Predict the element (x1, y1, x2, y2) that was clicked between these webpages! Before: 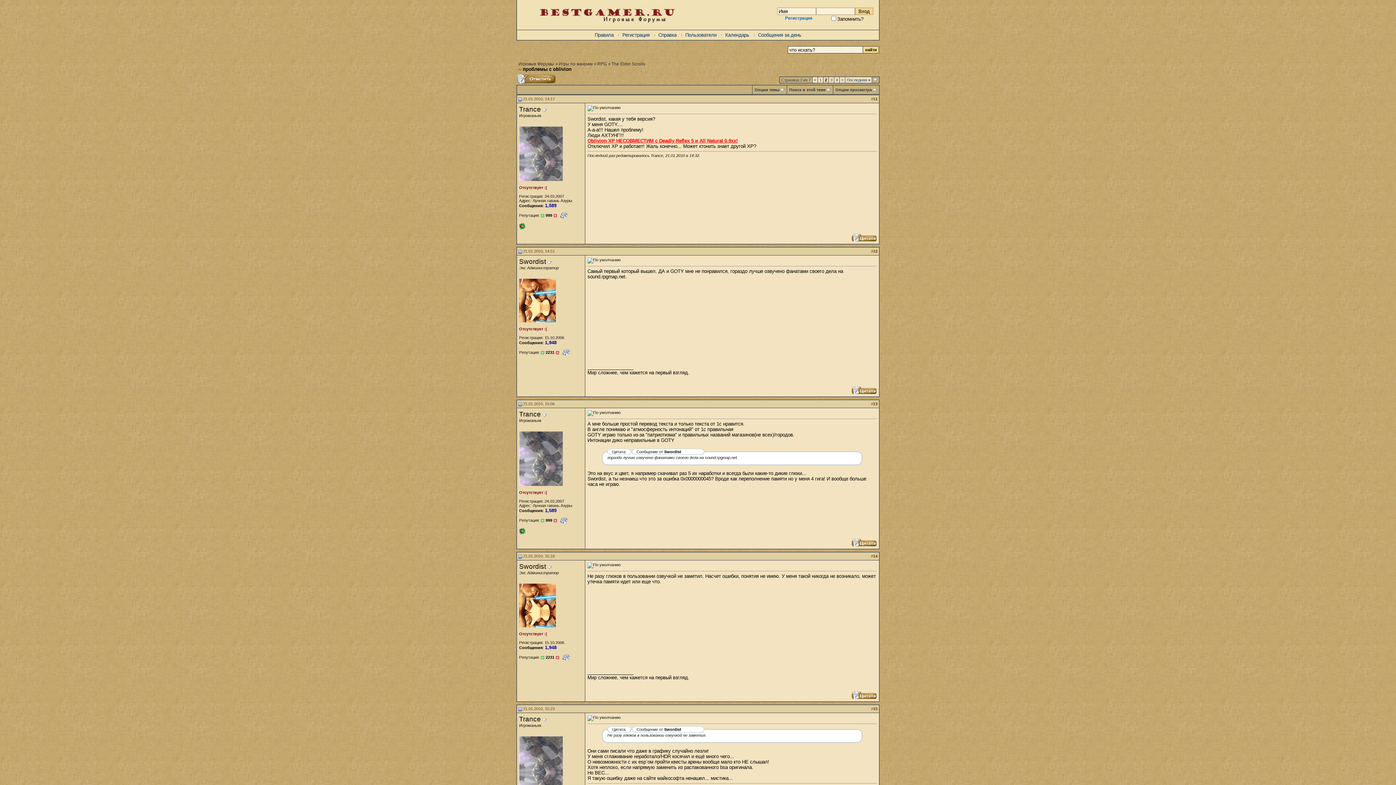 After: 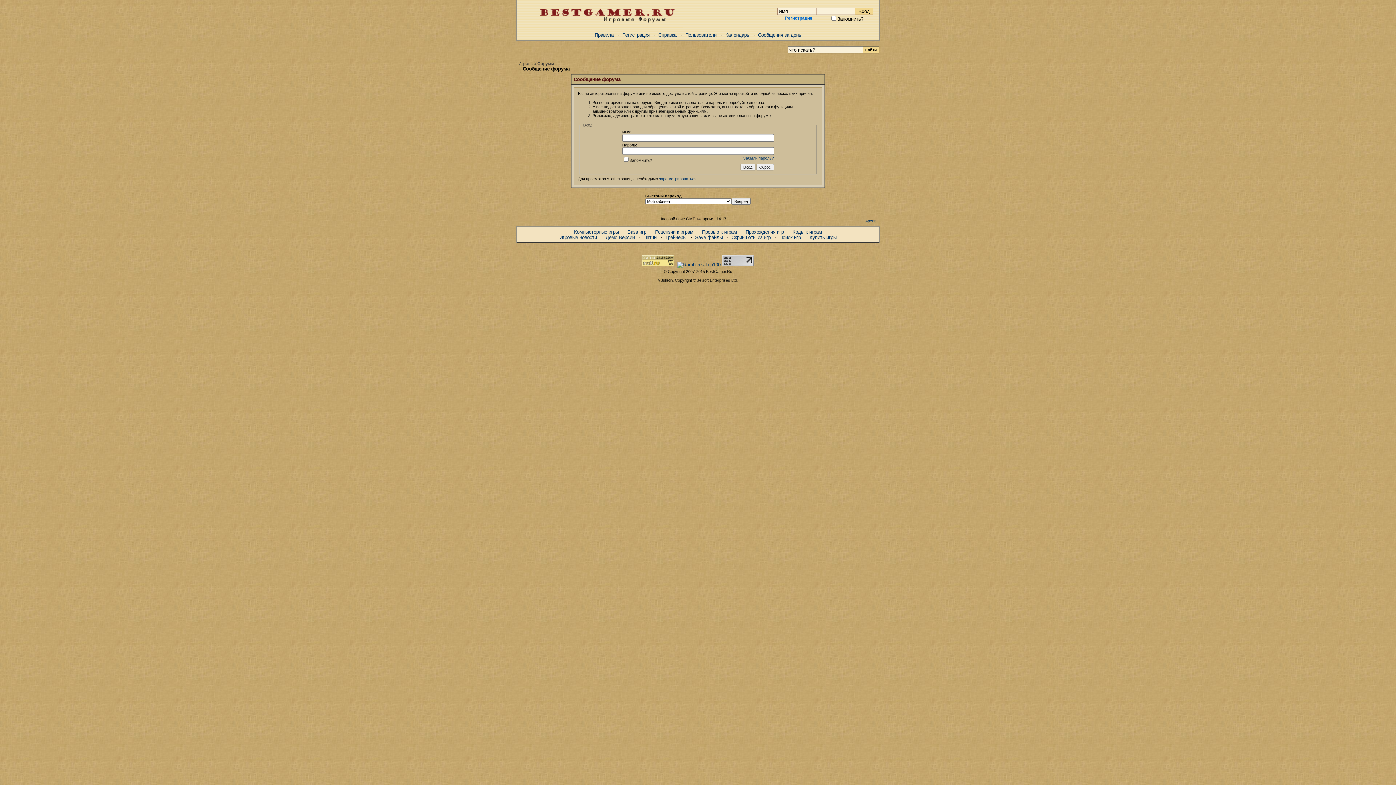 Action: bbox: (541, 350, 544, 354)